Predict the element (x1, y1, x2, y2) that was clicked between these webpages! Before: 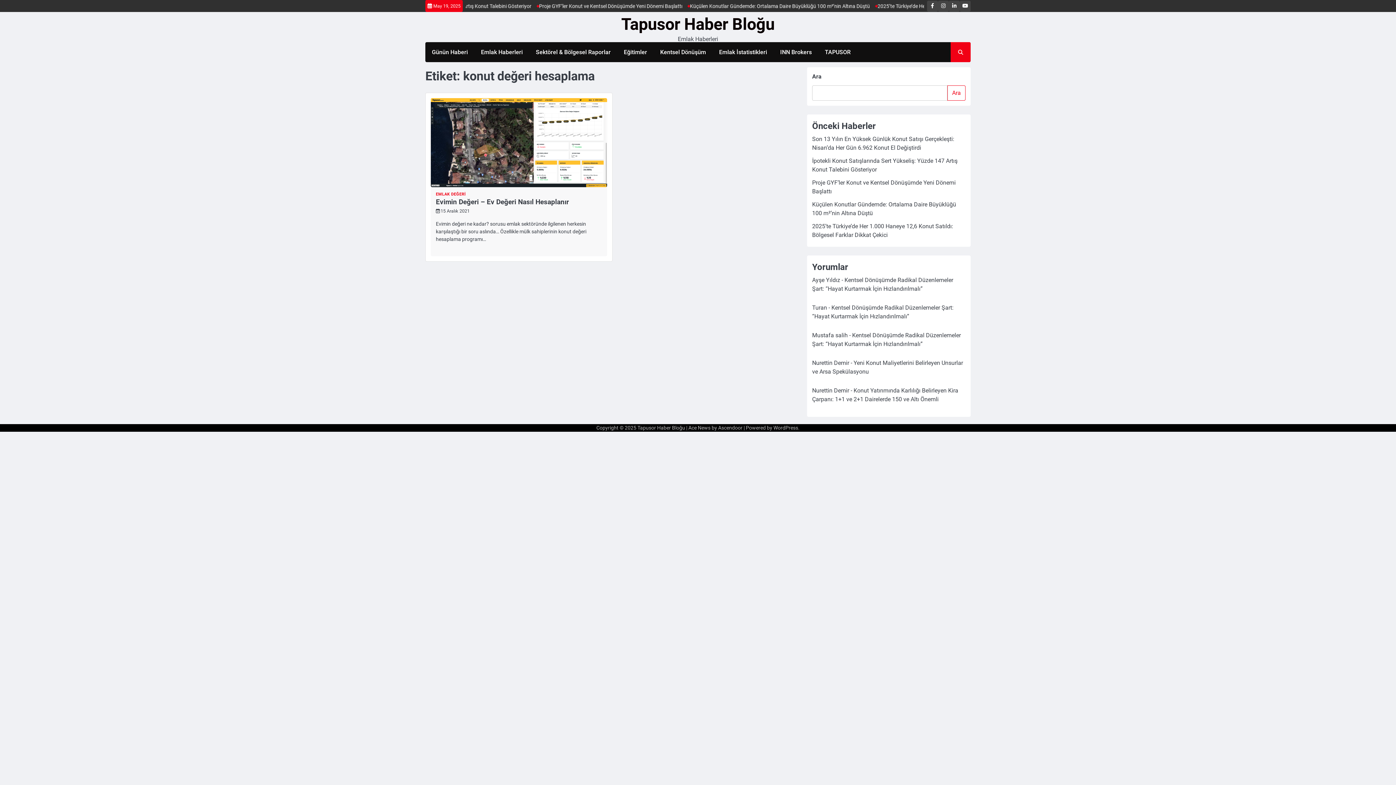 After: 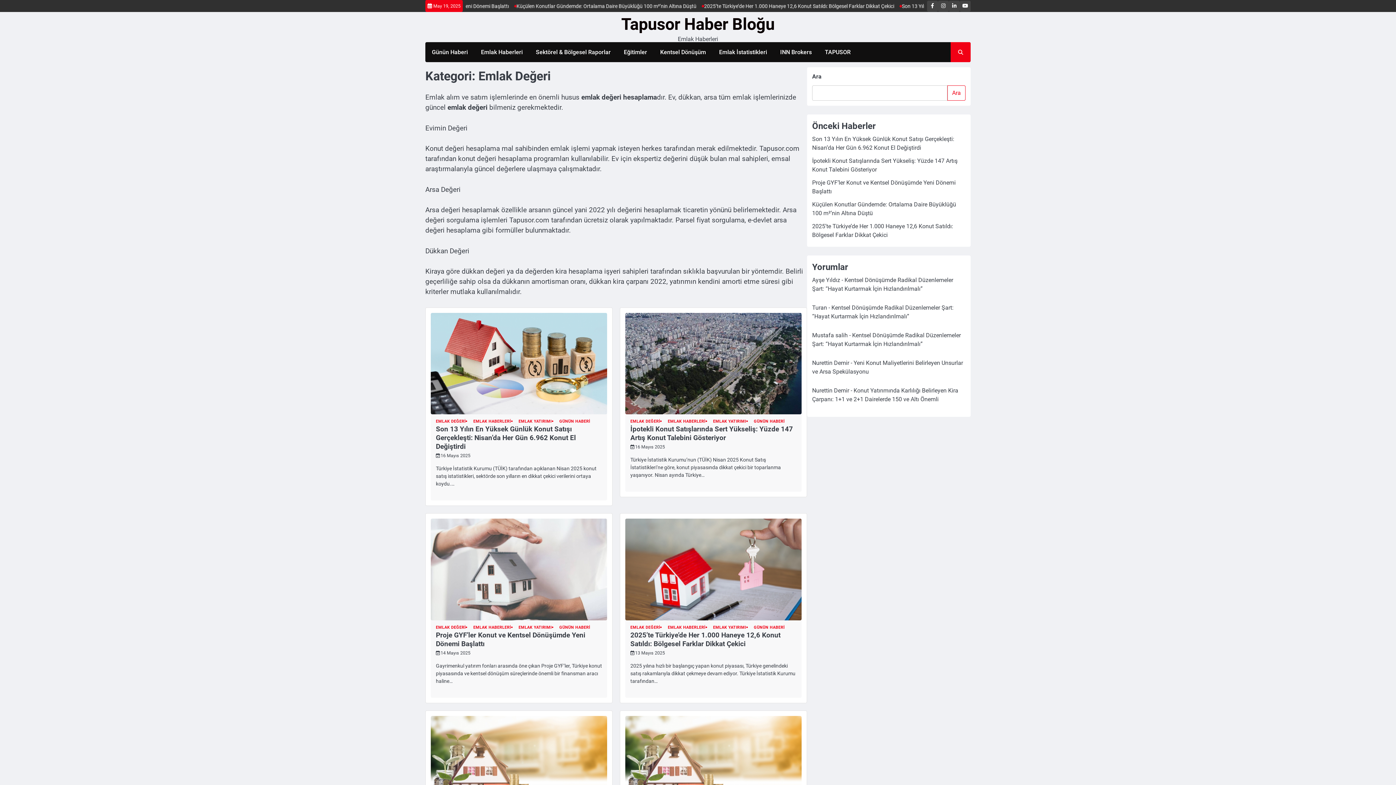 Action: label: EMLAK DEĞERİ bbox: (436, 192, 470, 196)